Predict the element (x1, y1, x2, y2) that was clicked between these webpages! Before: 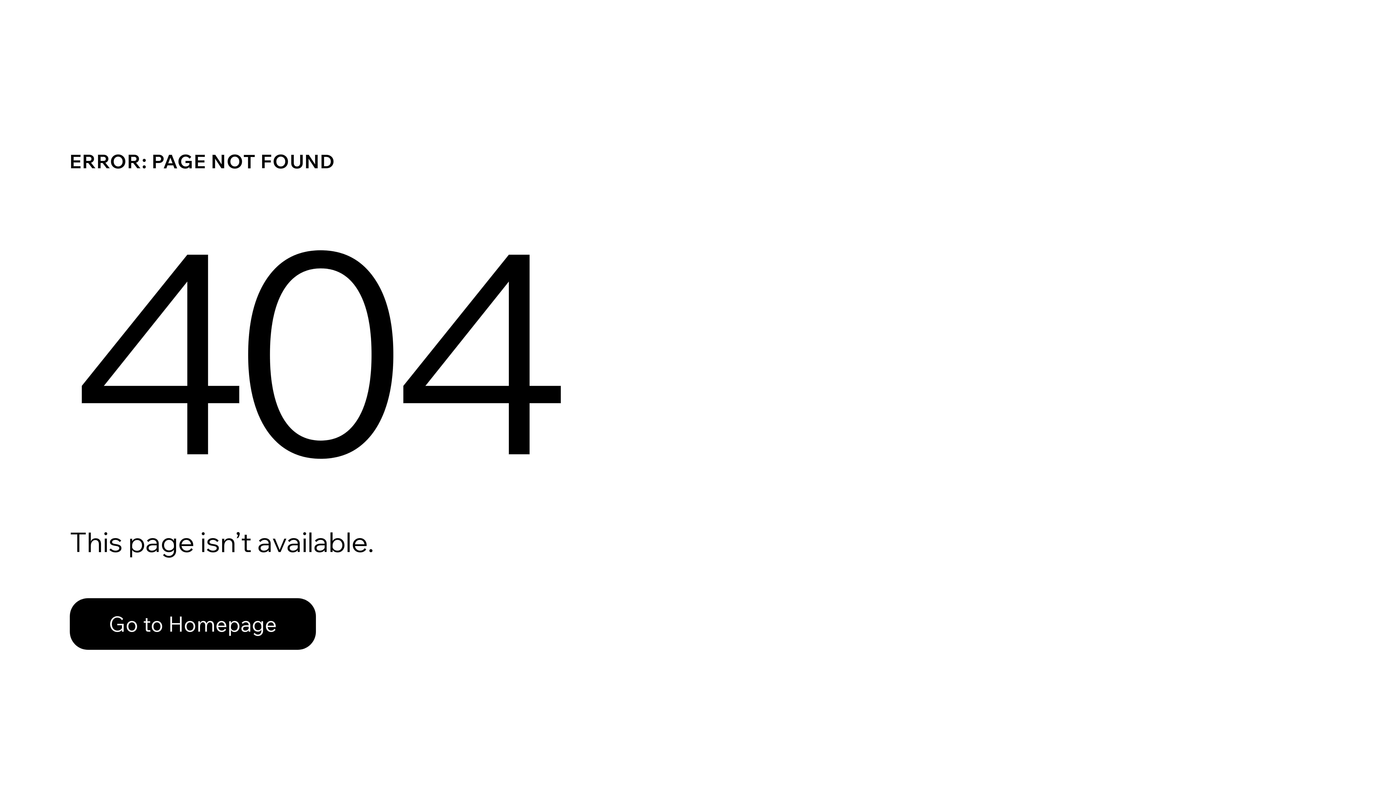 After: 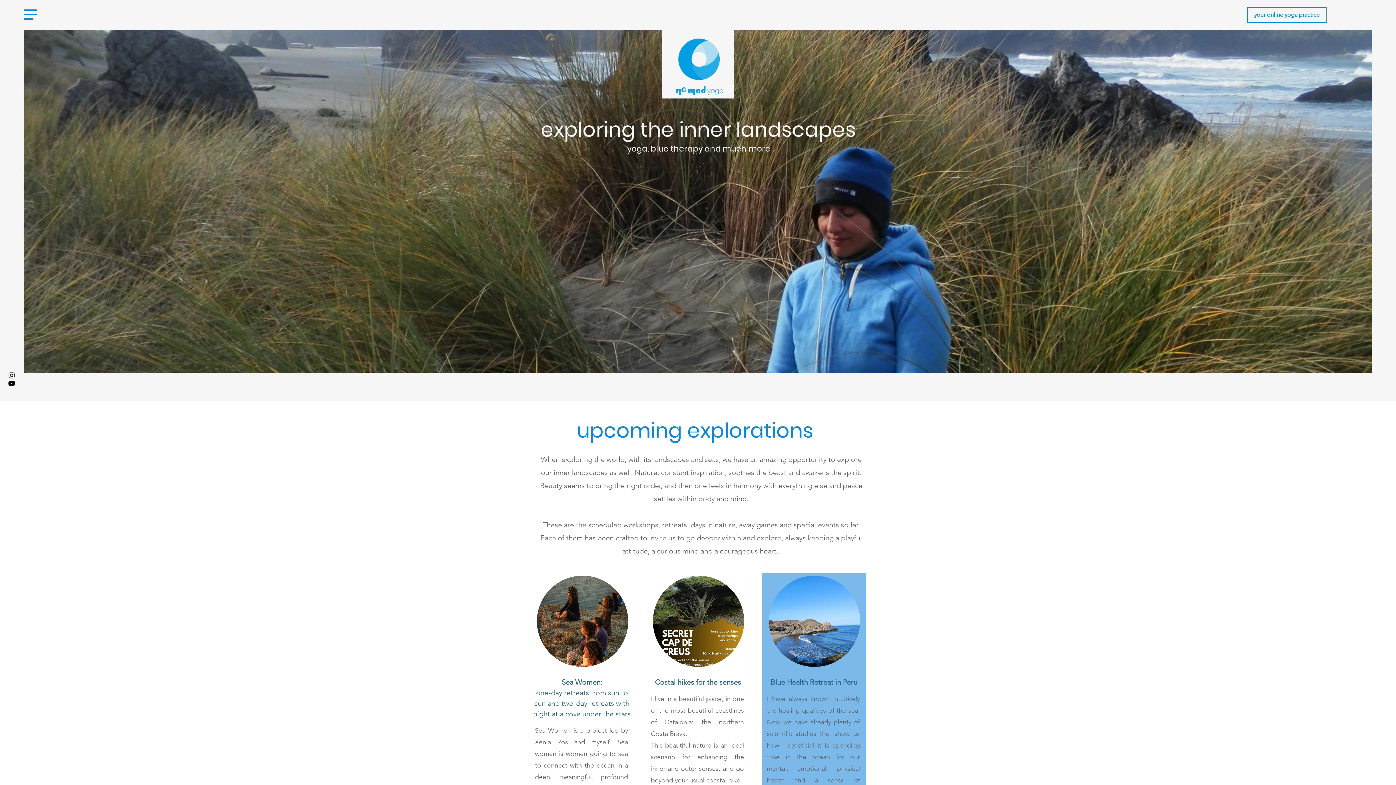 Action: bbox: (69, 582, 768, 659) label: Go to Homepage